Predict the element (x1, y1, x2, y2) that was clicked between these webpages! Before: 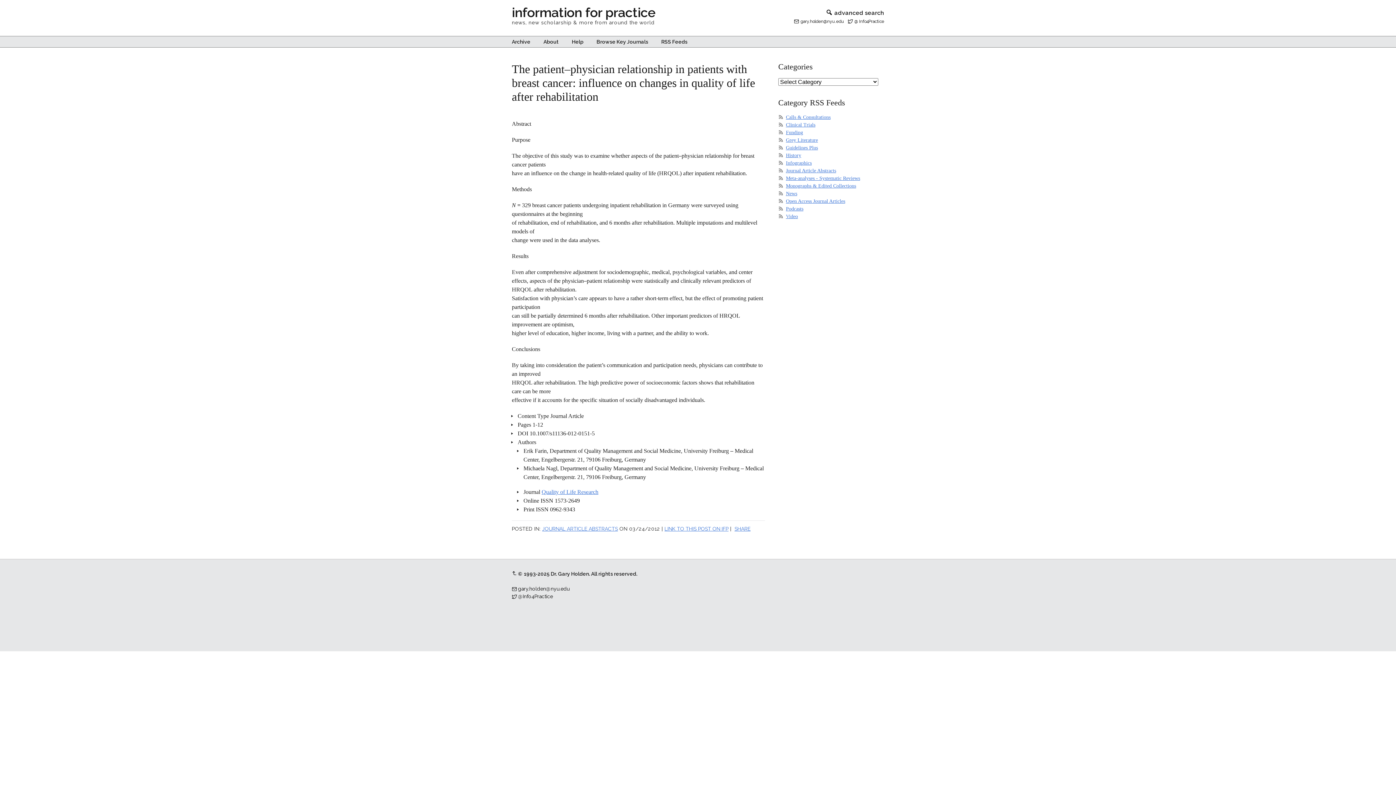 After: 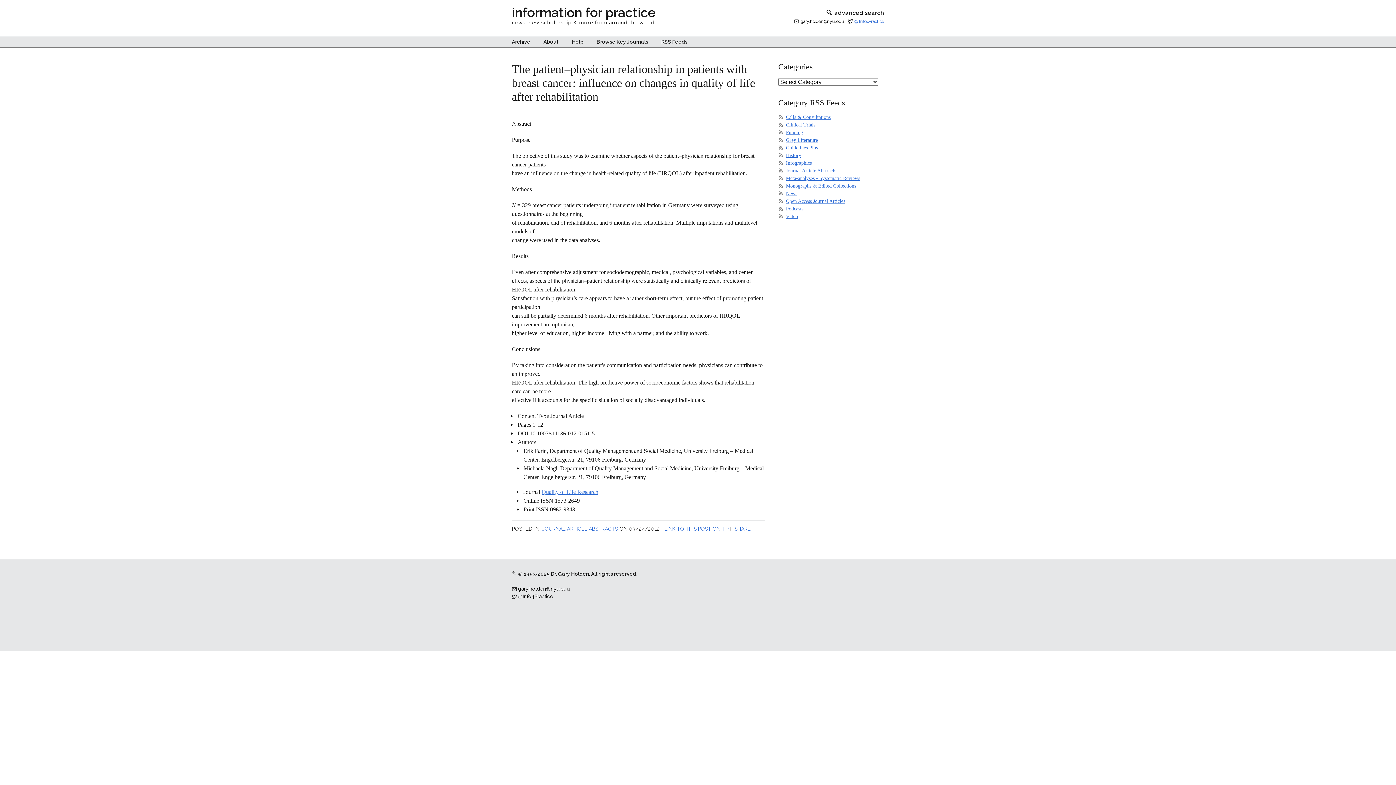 Action: bbox: (854, 18, 884, 24) label: @ Info4Practice